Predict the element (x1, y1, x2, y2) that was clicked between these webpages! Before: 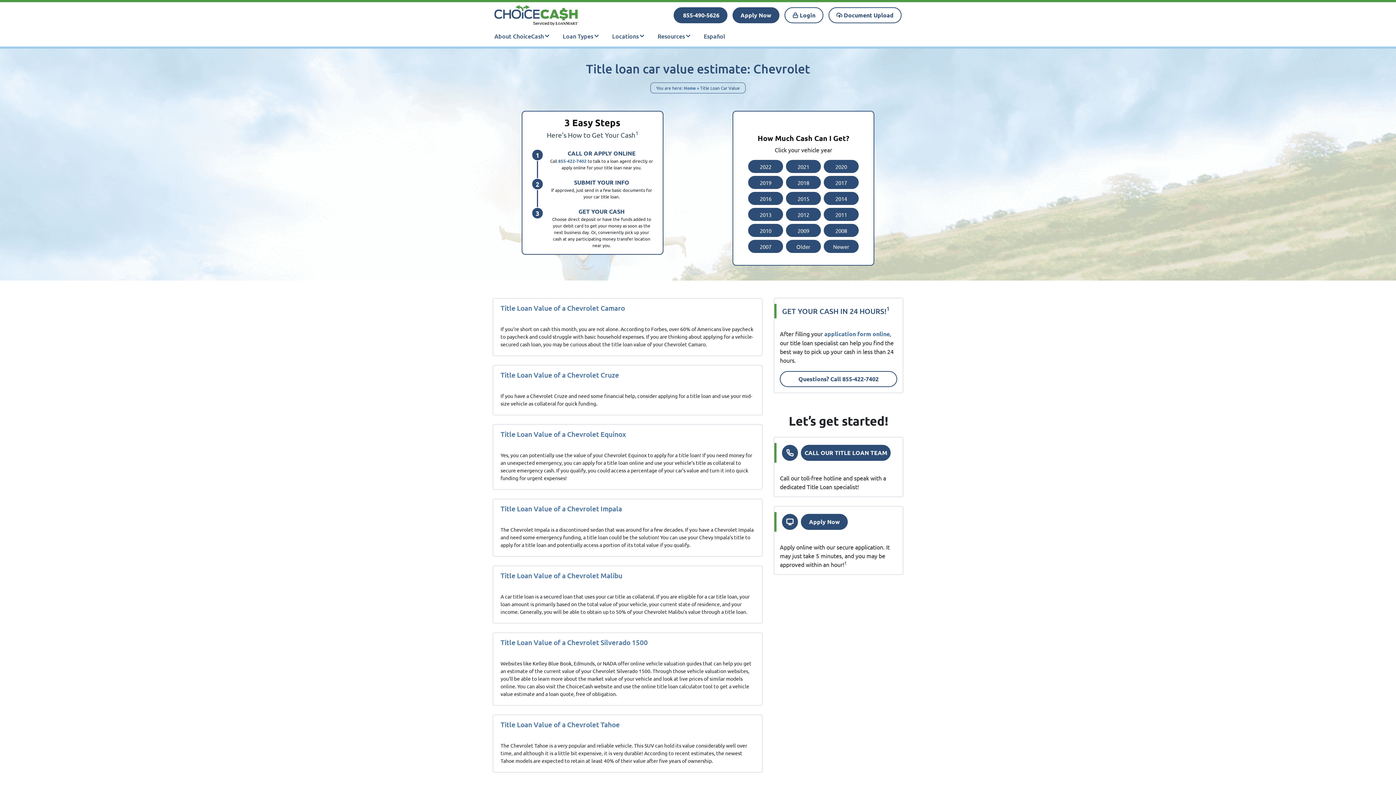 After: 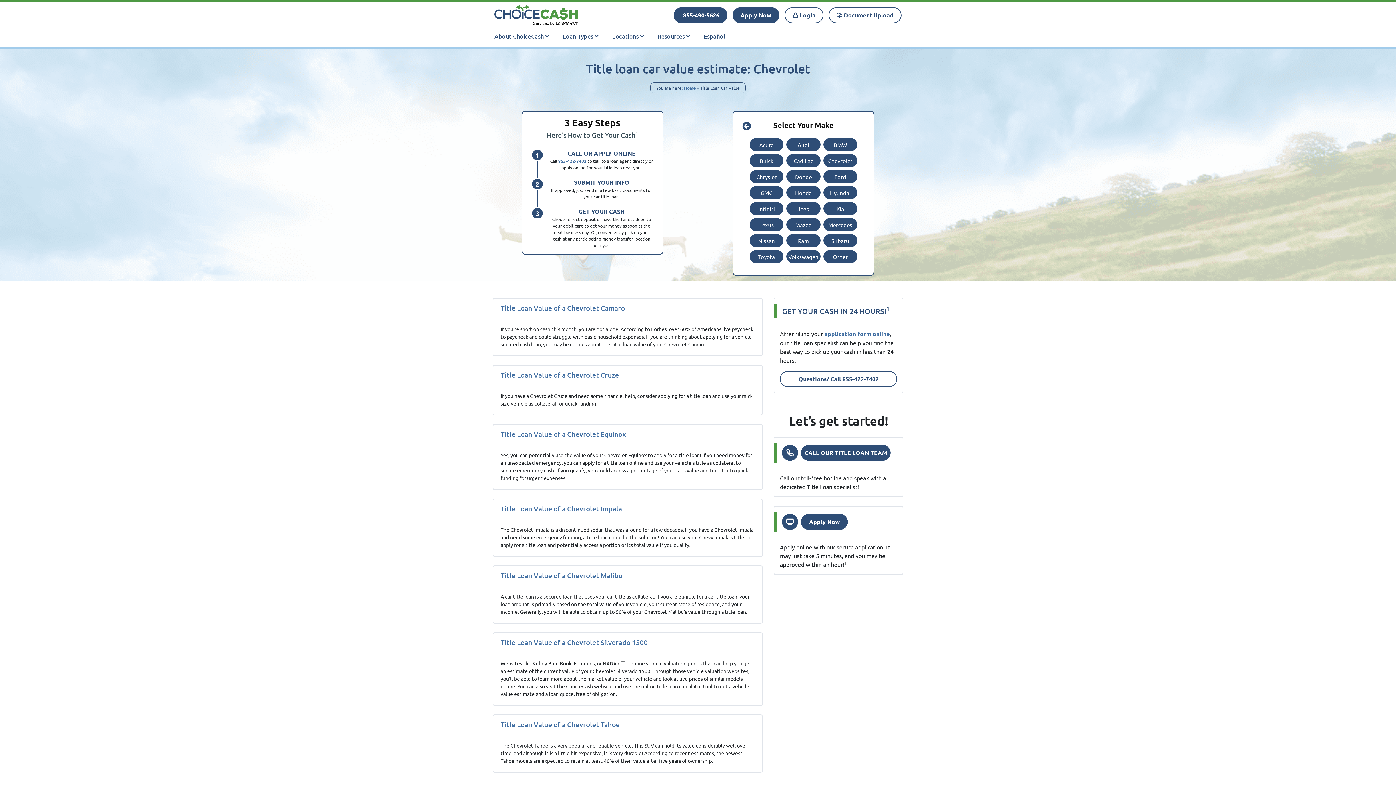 Action: label: 2016 bbox: (748, 192, 783, 205)